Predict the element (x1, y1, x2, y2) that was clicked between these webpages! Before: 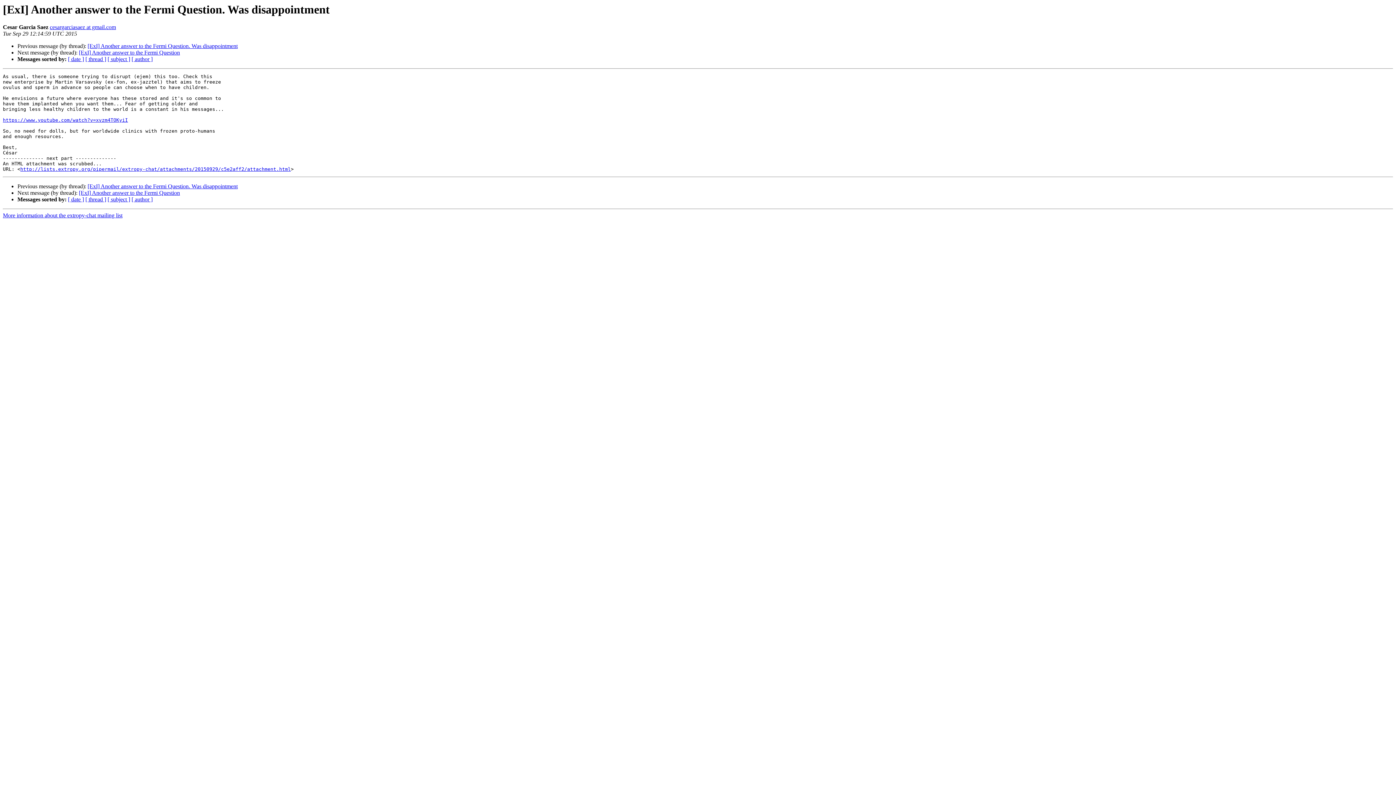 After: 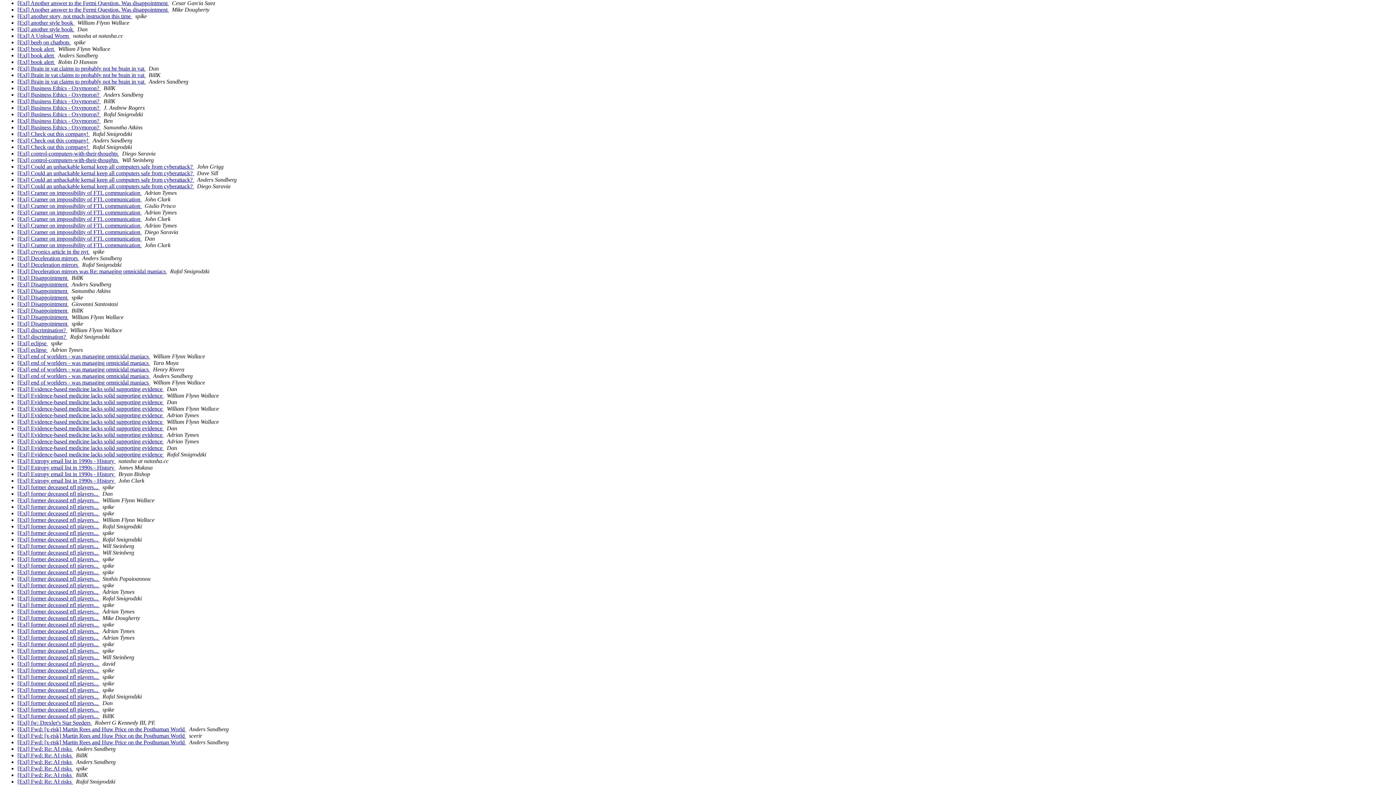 Action: bbox: (107, 56, 130, 62) label: [ subject ]